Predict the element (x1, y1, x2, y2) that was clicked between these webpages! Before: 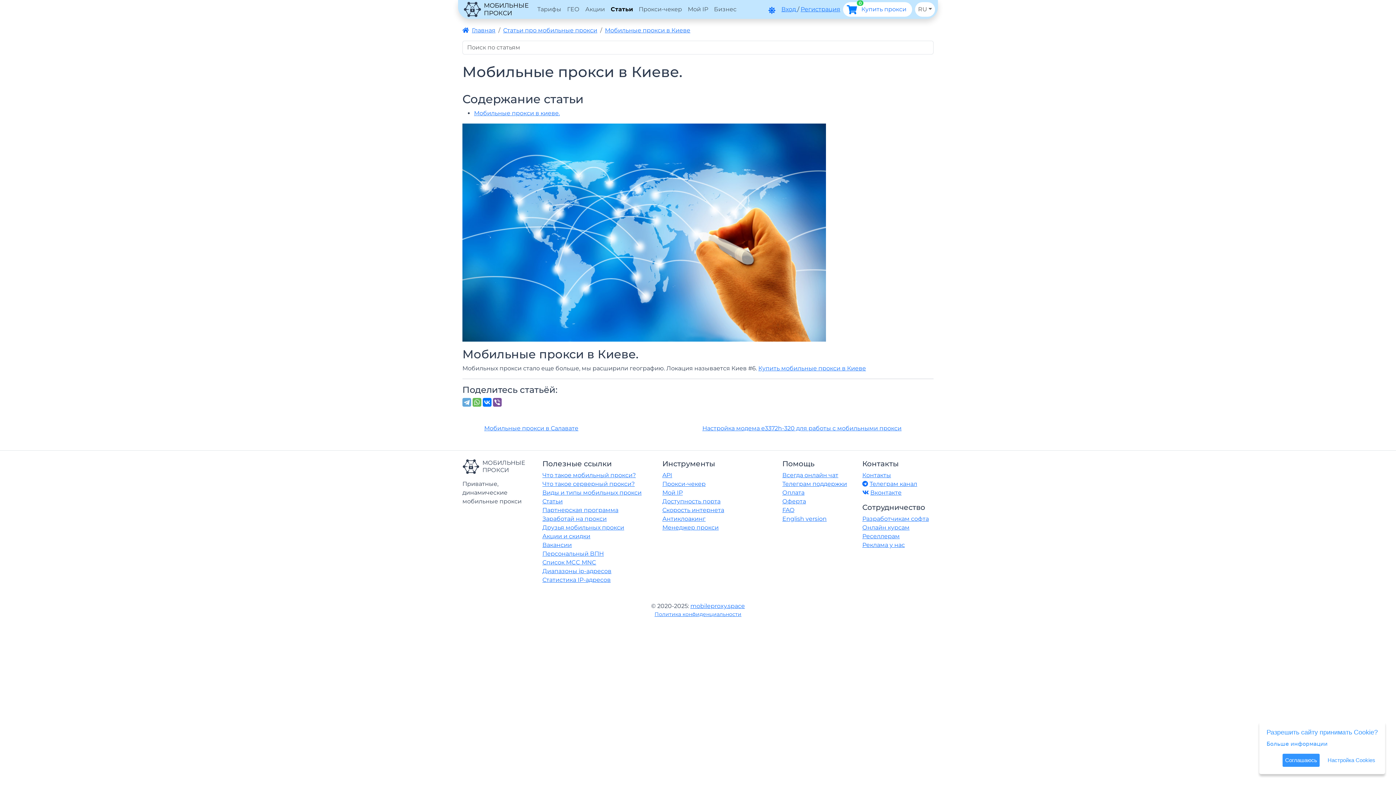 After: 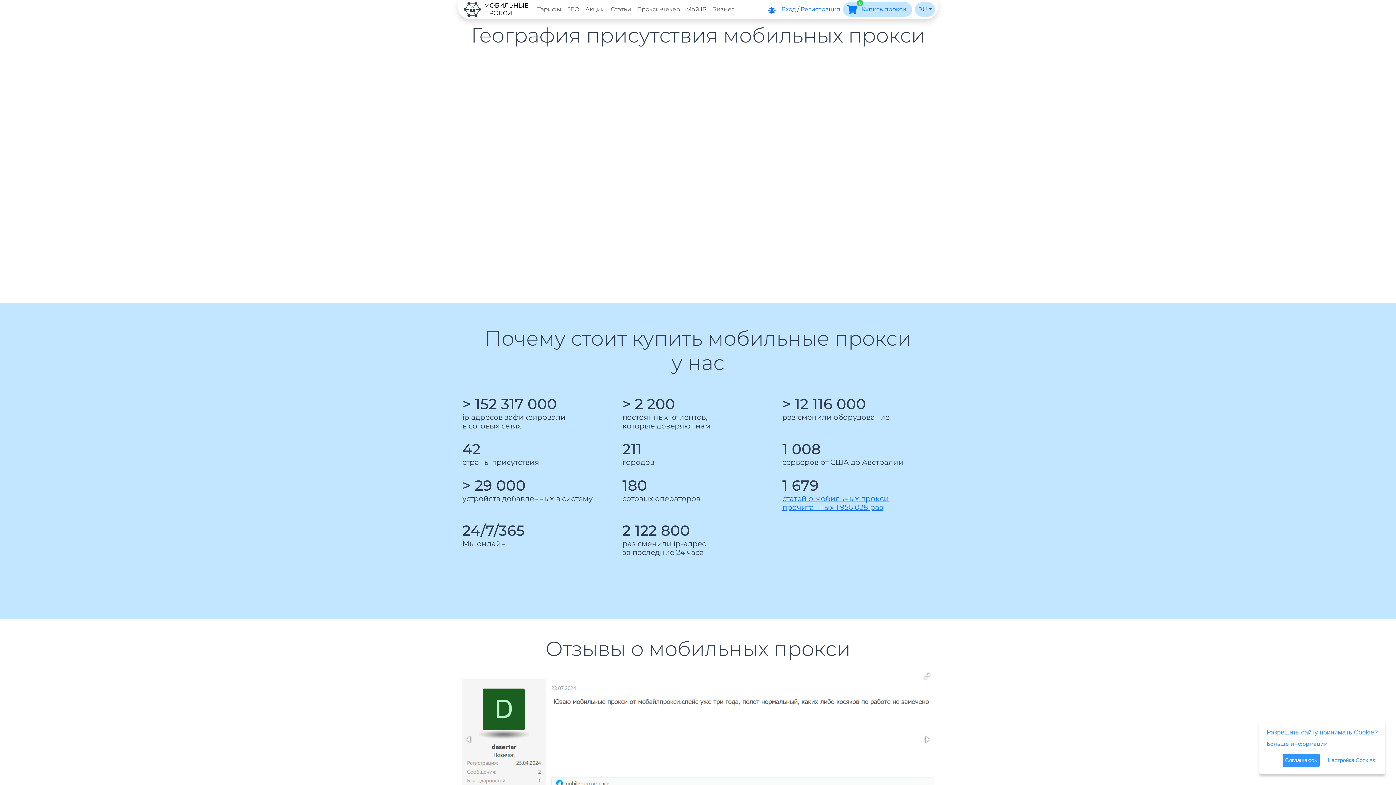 Action: bbox: (564, 2, 582, 16) label: ГЕО